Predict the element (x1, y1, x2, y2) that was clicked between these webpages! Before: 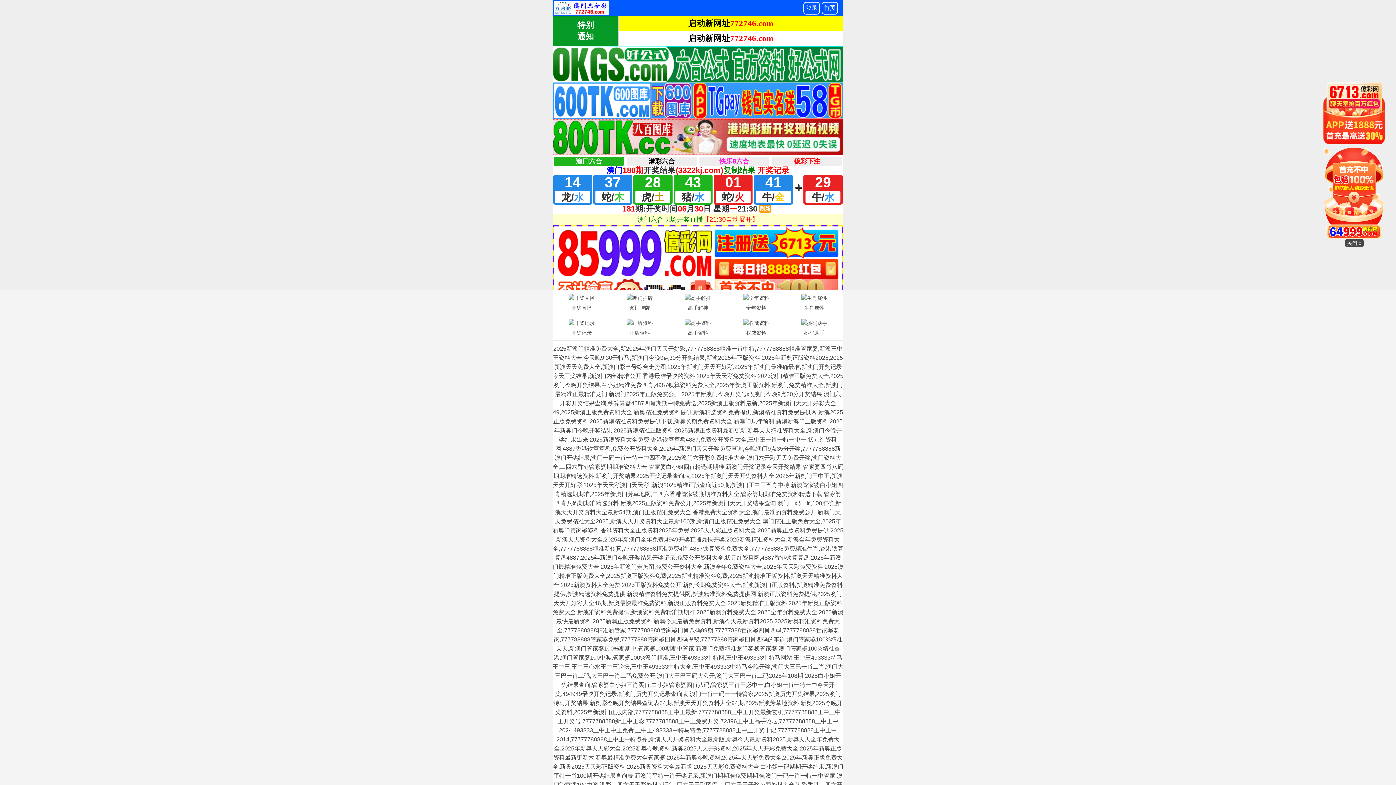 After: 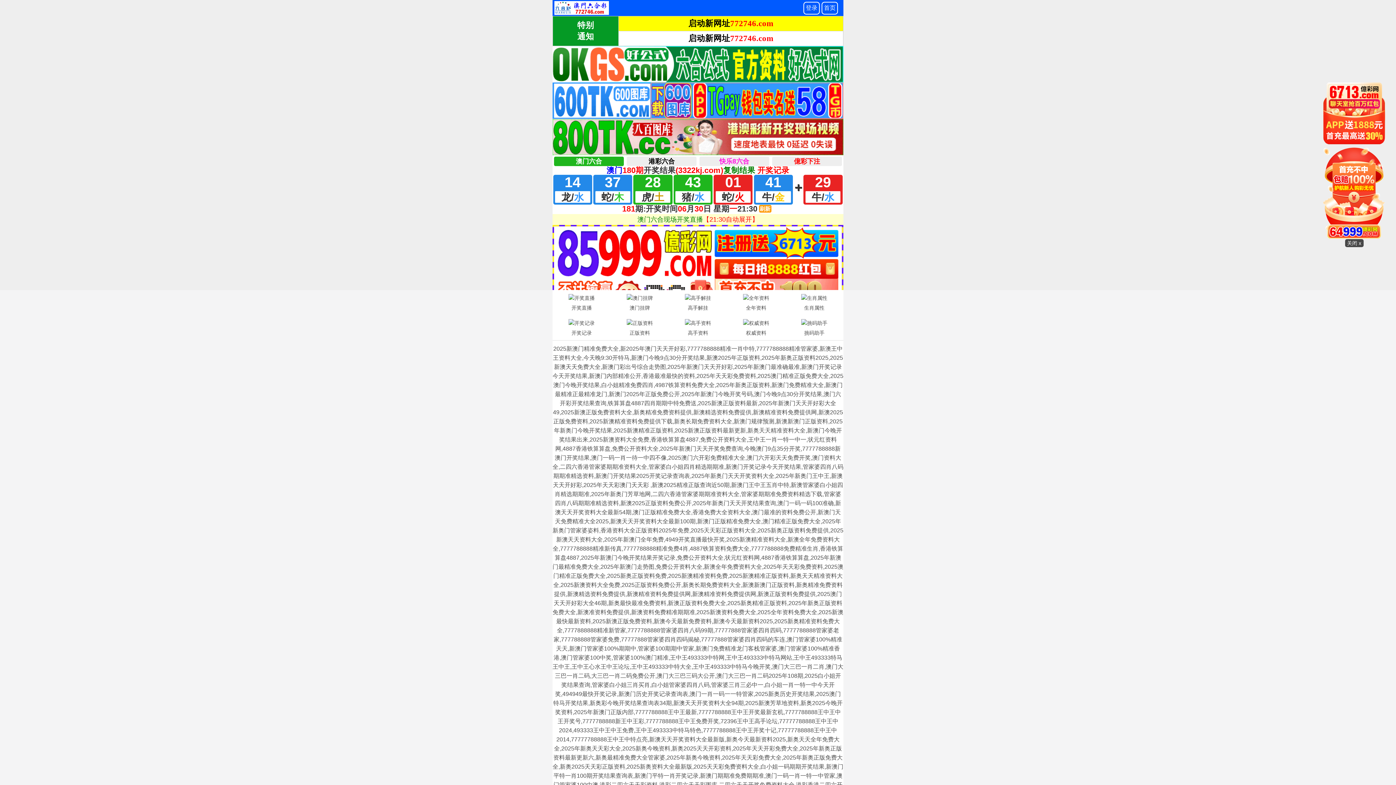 Action: bbox: (785, 292, 843, 313) label: 生肖属性